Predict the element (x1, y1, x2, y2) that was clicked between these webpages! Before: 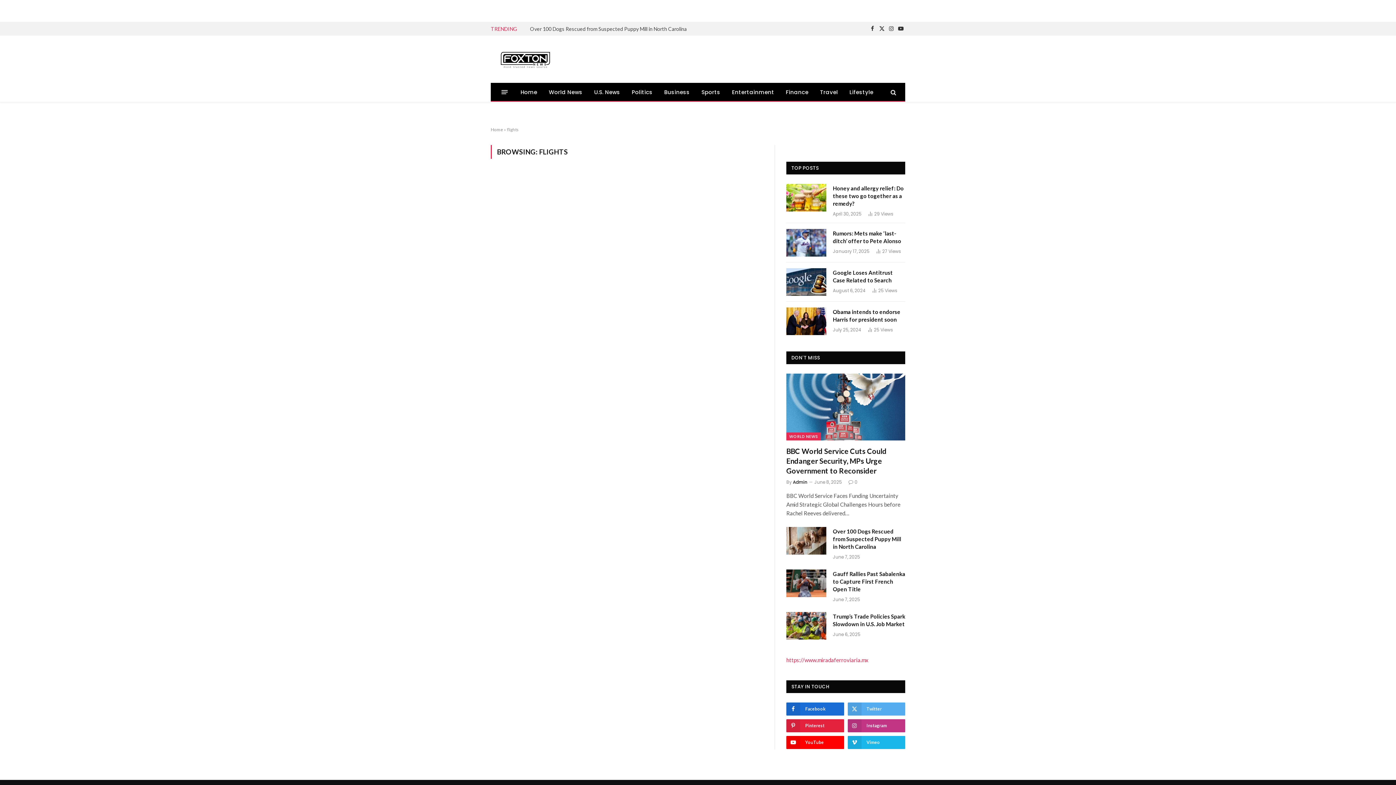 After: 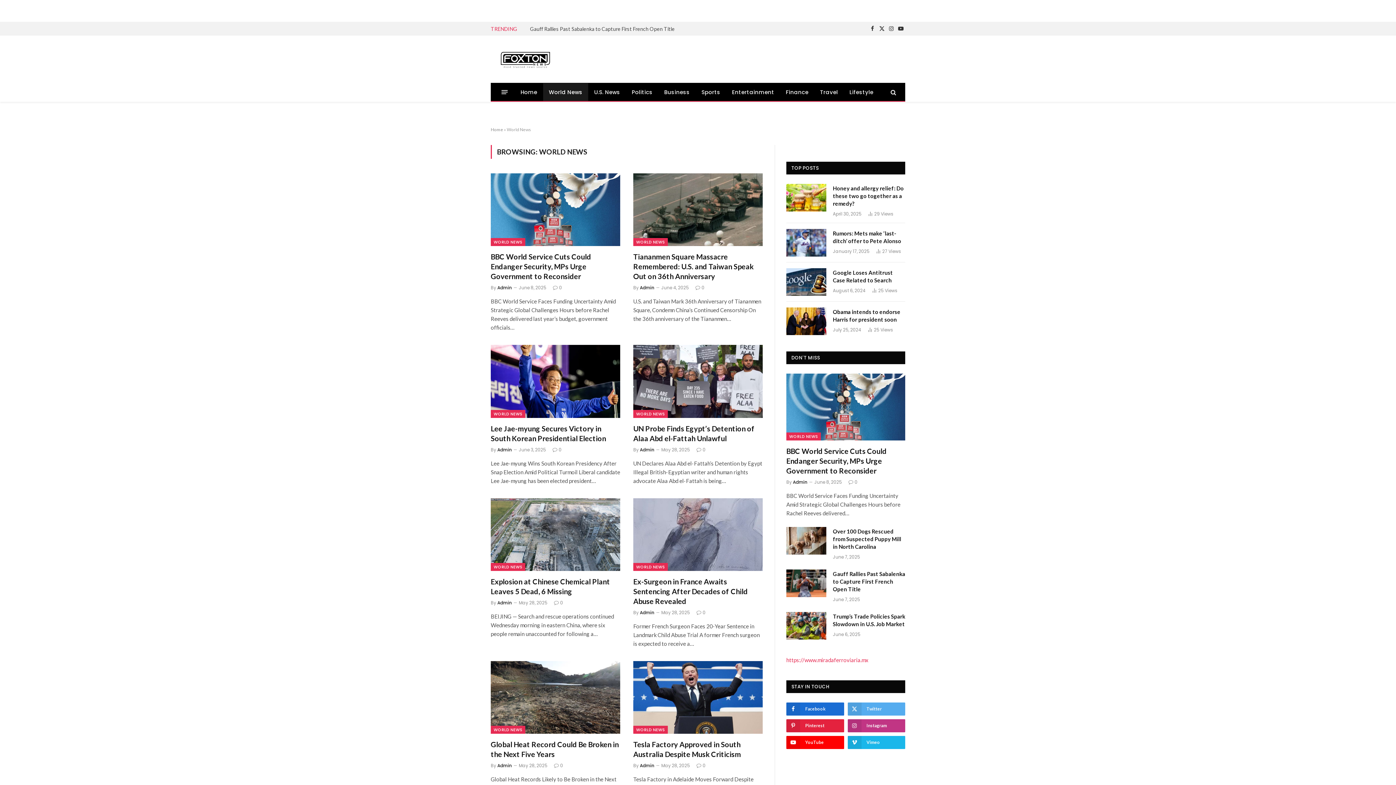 Action: bbox: (786, 432, 821, 440) label: WORLD NEWS